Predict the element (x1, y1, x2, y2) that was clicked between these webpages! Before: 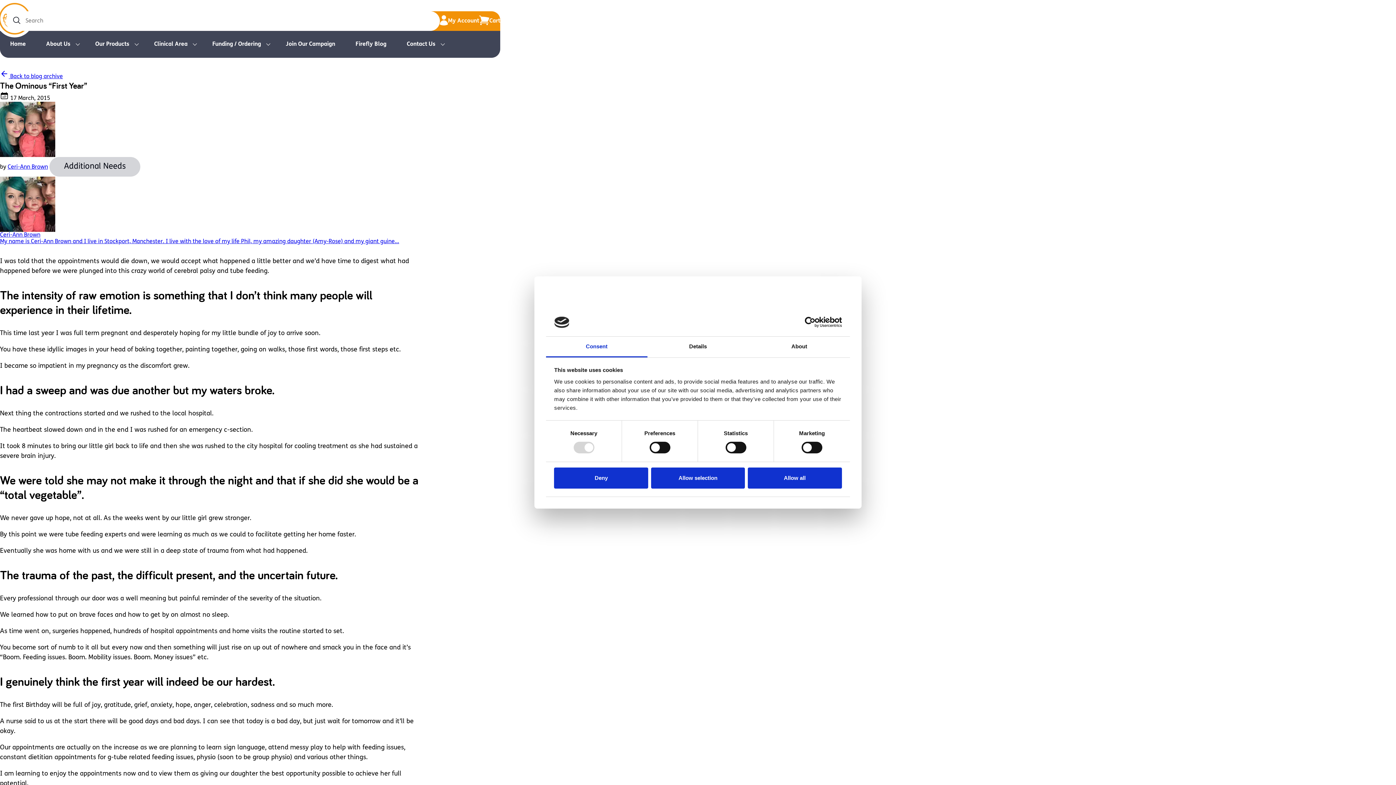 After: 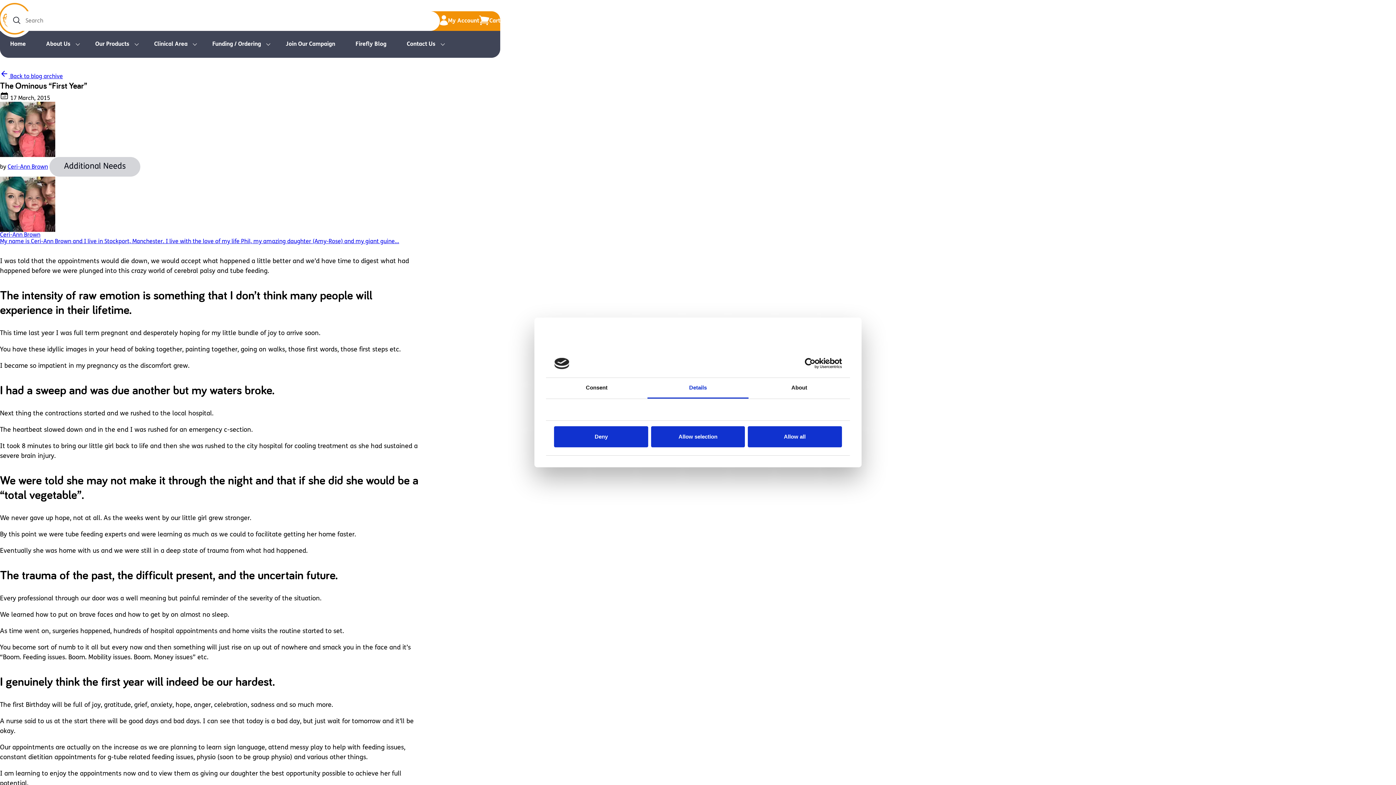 Action: label: Details bbox: (647, 336, 748, 357)